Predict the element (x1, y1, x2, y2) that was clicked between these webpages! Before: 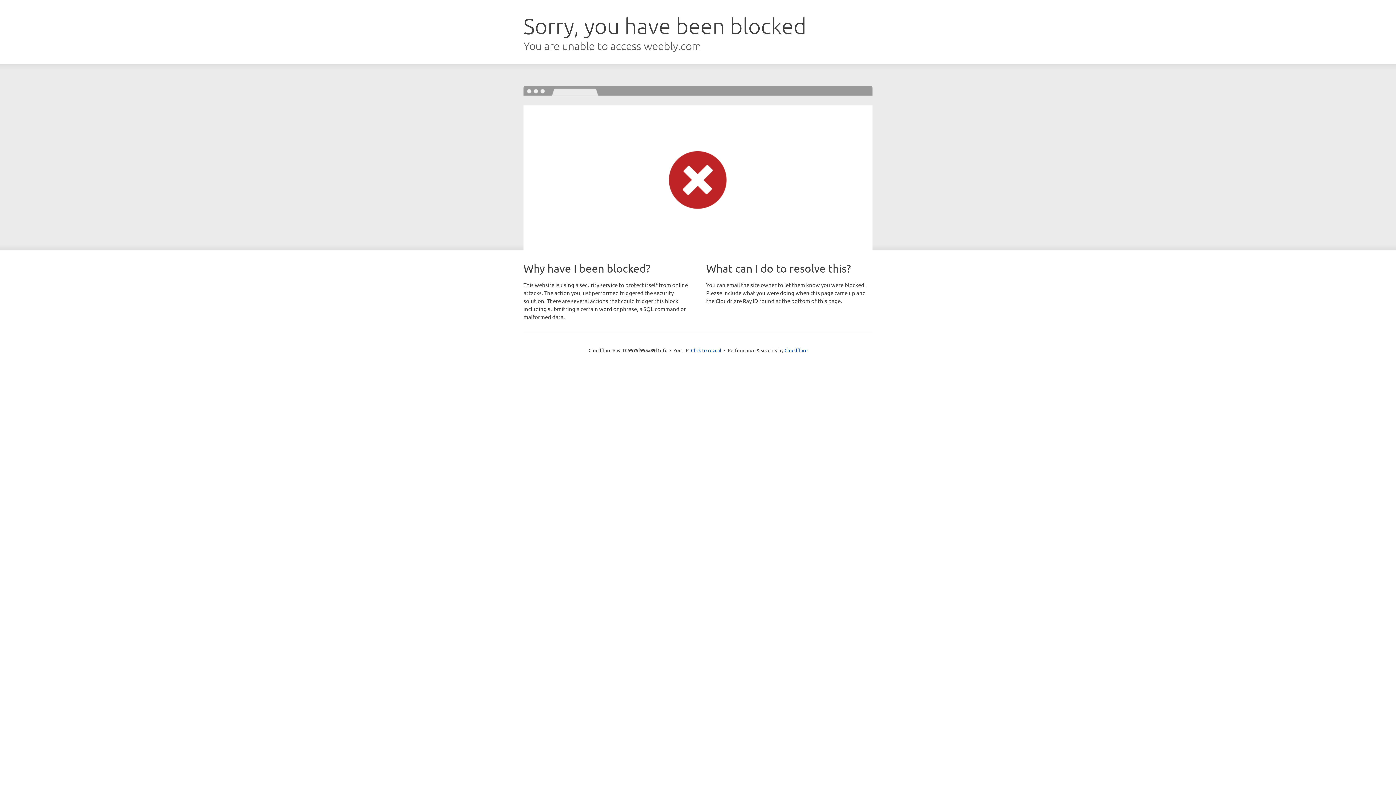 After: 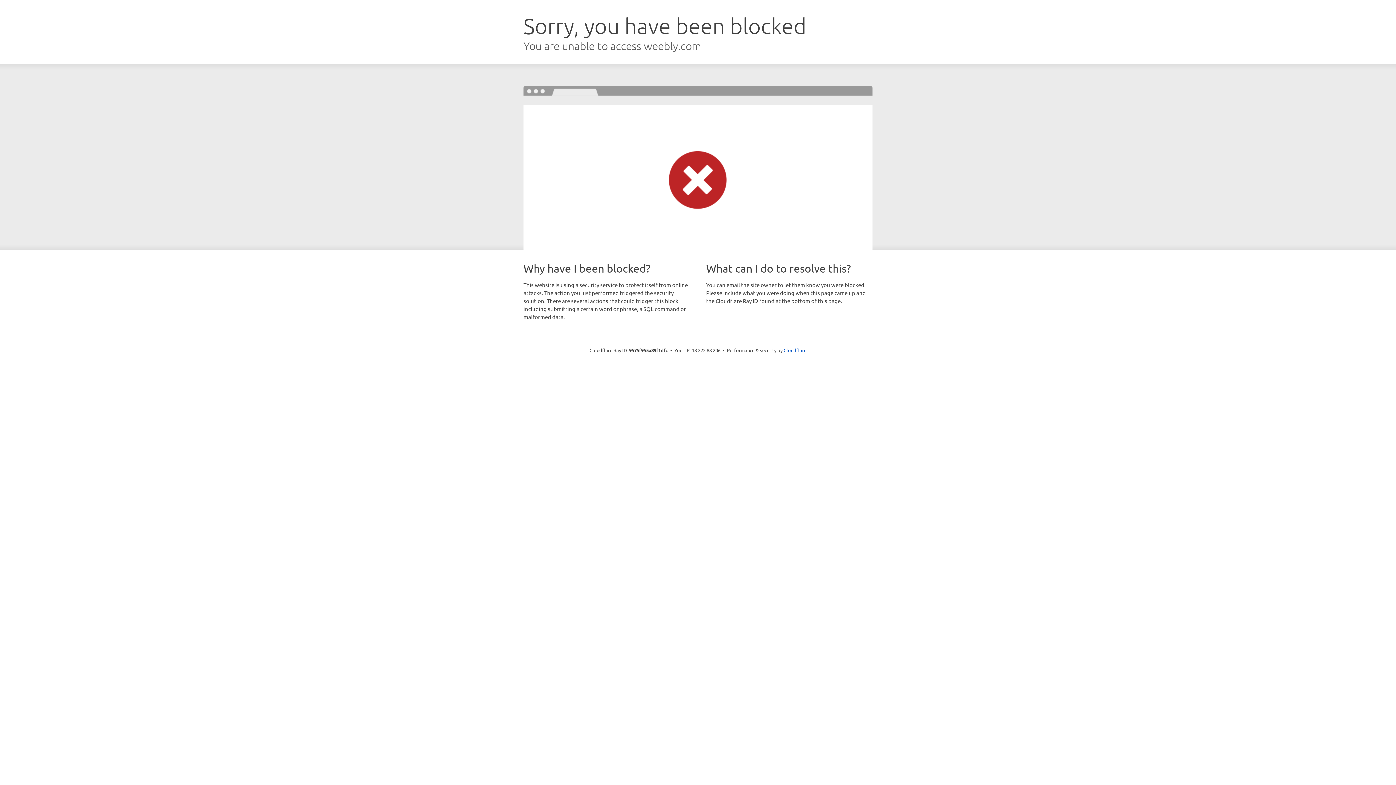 Action: bbox: (691, 346, 721, 353) label: Click to reveal